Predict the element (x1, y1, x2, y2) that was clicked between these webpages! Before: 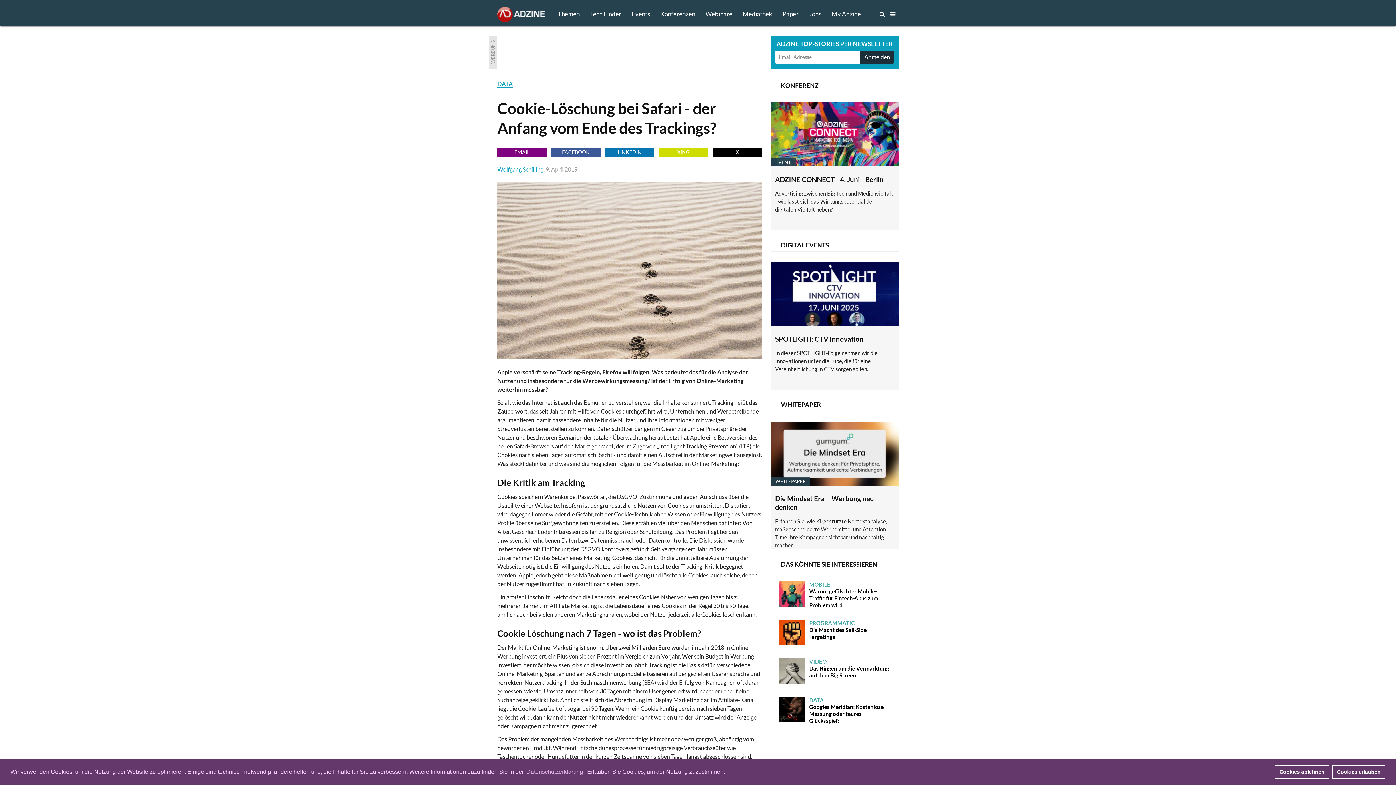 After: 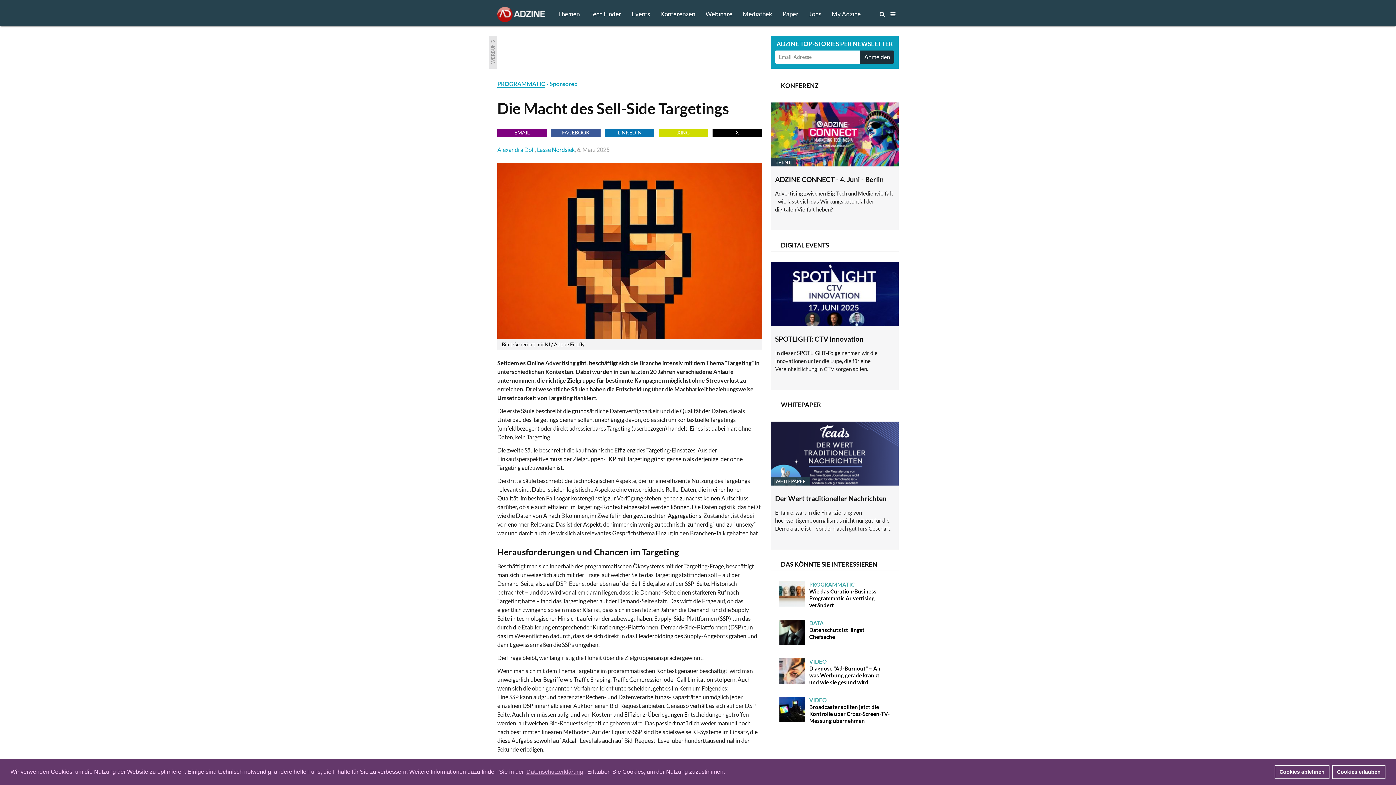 Action: bbox: (779, 619, 890, 640) label: PROGRAMMATIC
Die Macht des Sell-Side Targetings